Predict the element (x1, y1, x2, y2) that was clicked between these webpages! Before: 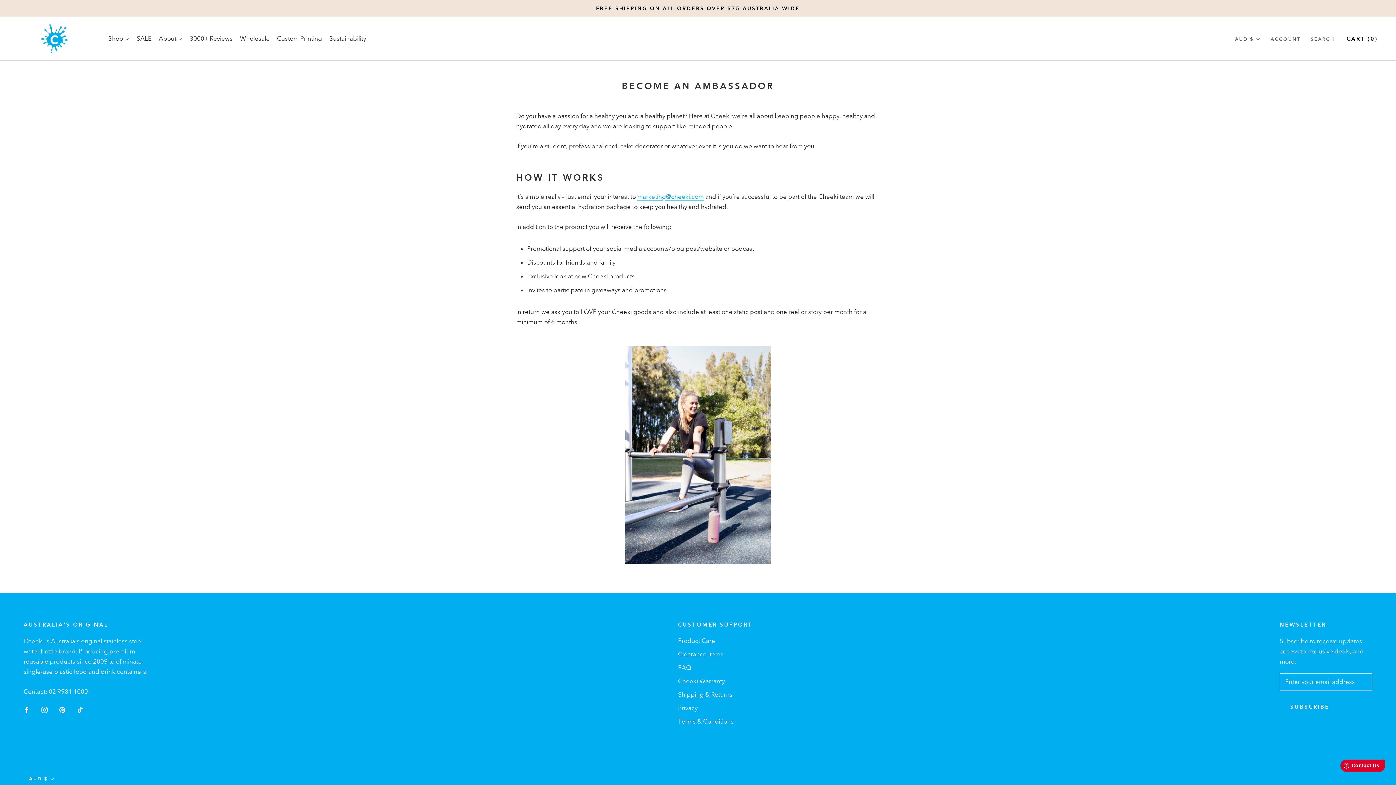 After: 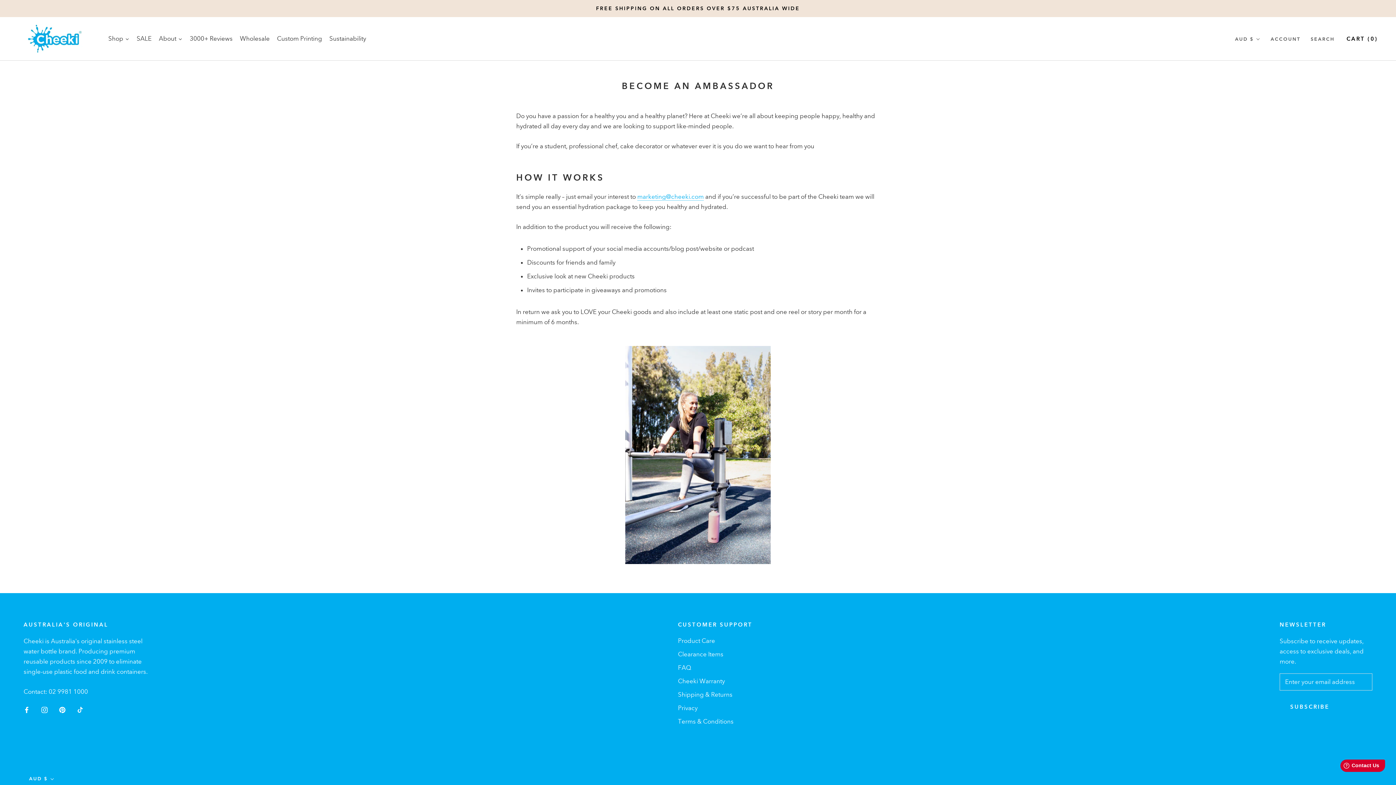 Action: bbox: (77, 704, 83, 715) label: TikTok